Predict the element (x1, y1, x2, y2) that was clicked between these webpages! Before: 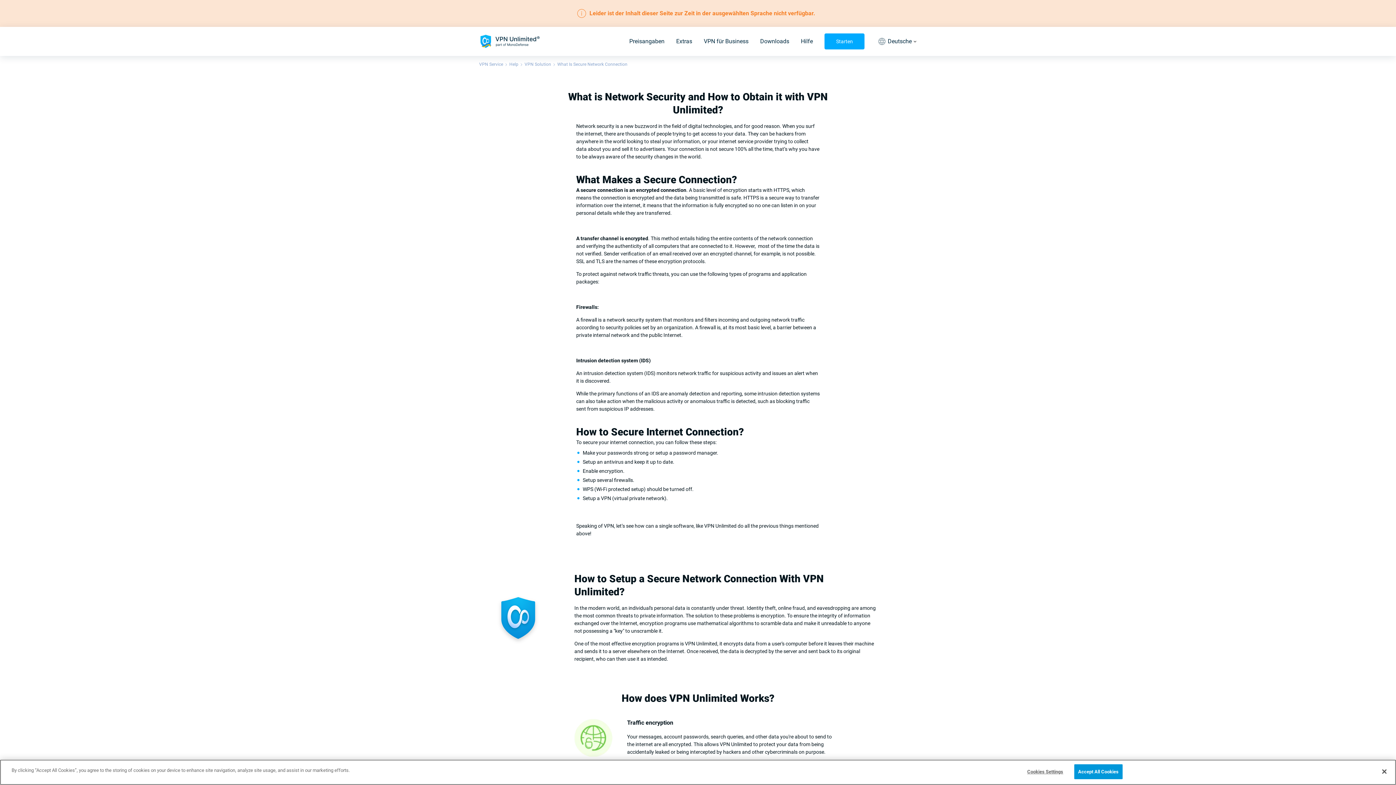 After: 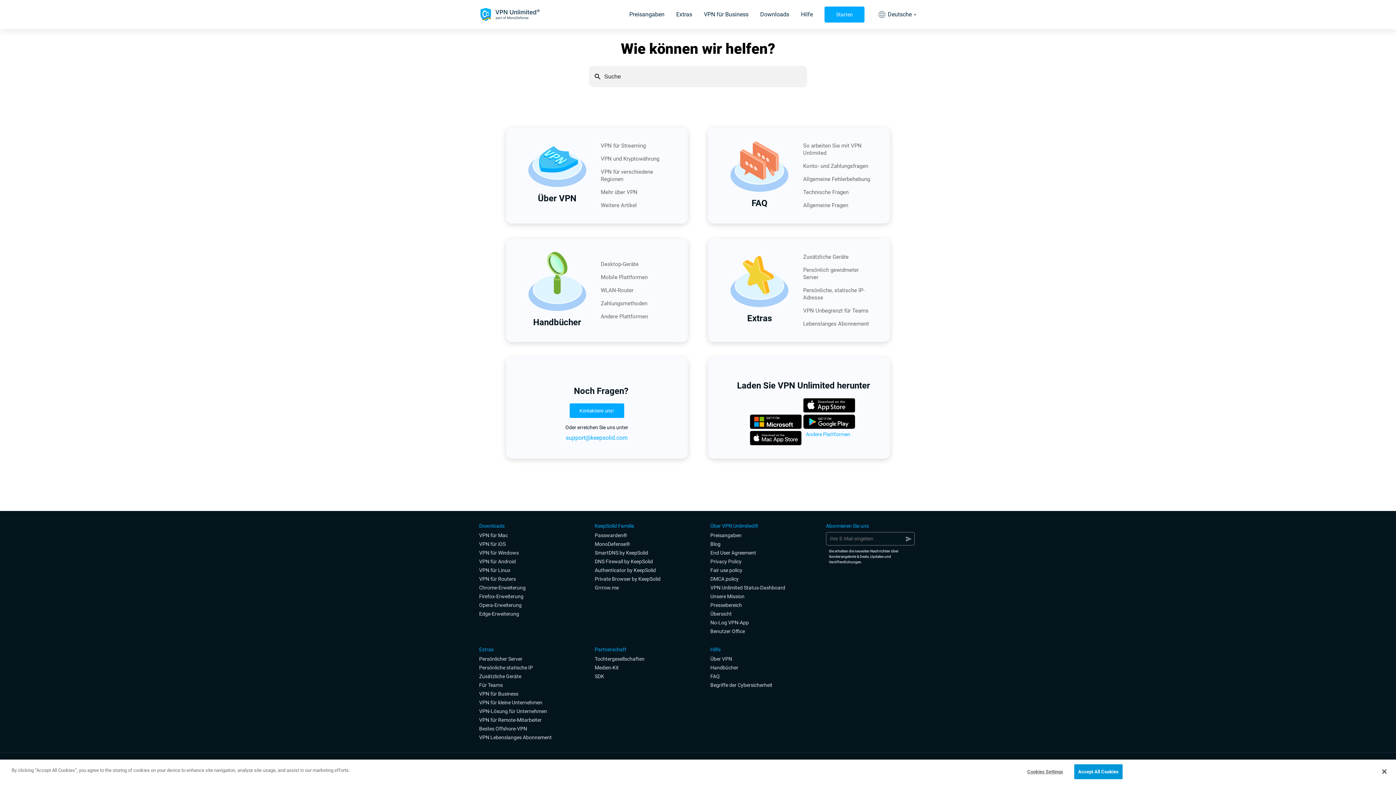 Action: label: Hilfe bbox: (801, 37, 813, 44)